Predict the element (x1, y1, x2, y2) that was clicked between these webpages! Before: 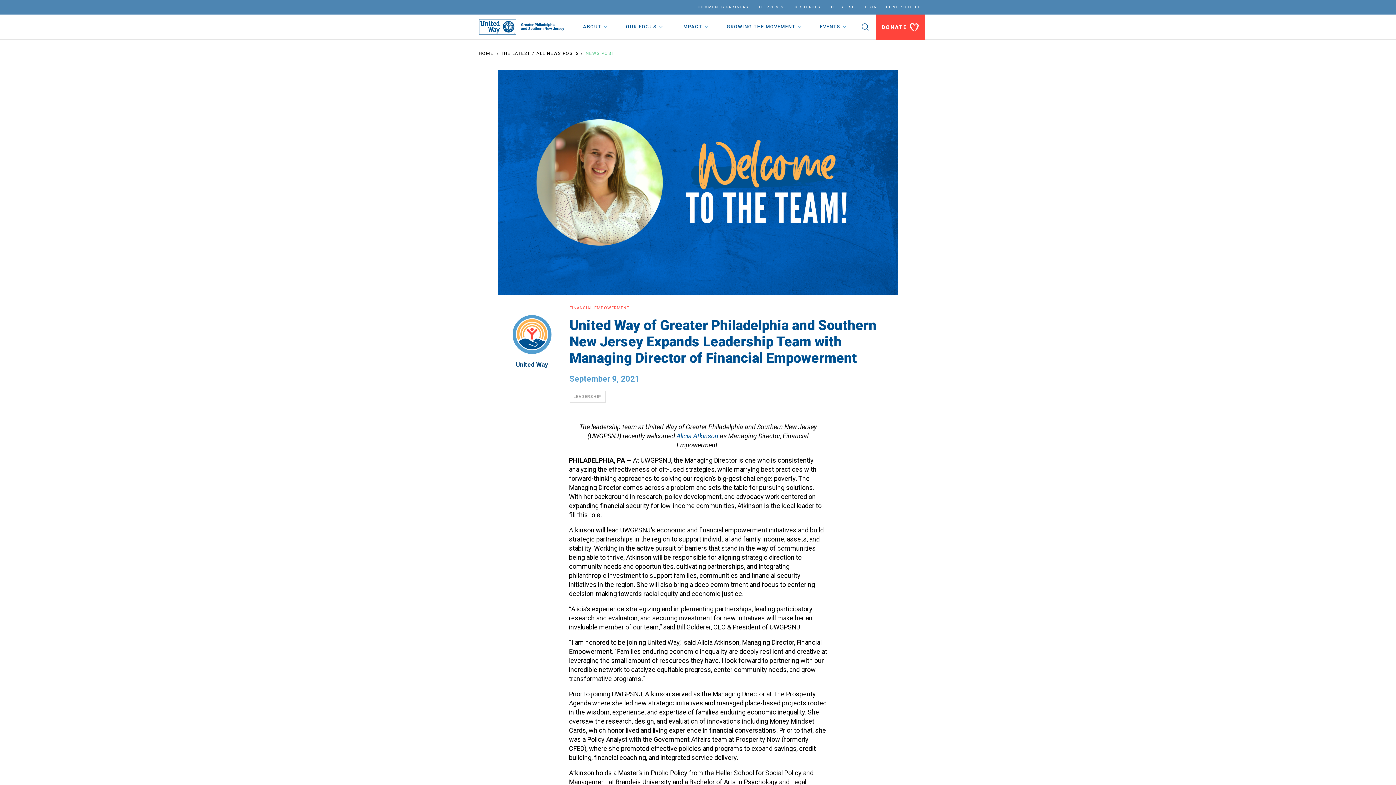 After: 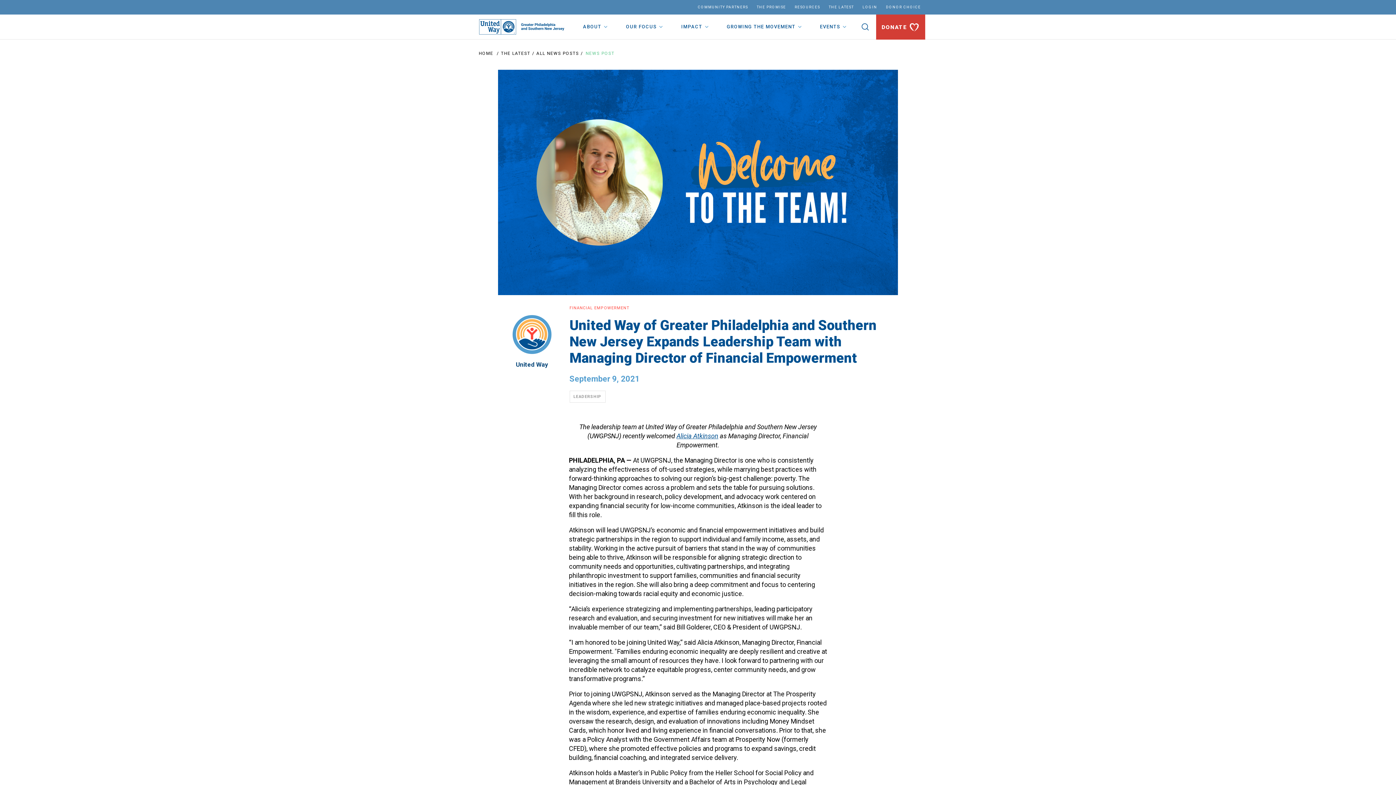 Action: label: DONATE bbox: (876, 14, 925, 39)